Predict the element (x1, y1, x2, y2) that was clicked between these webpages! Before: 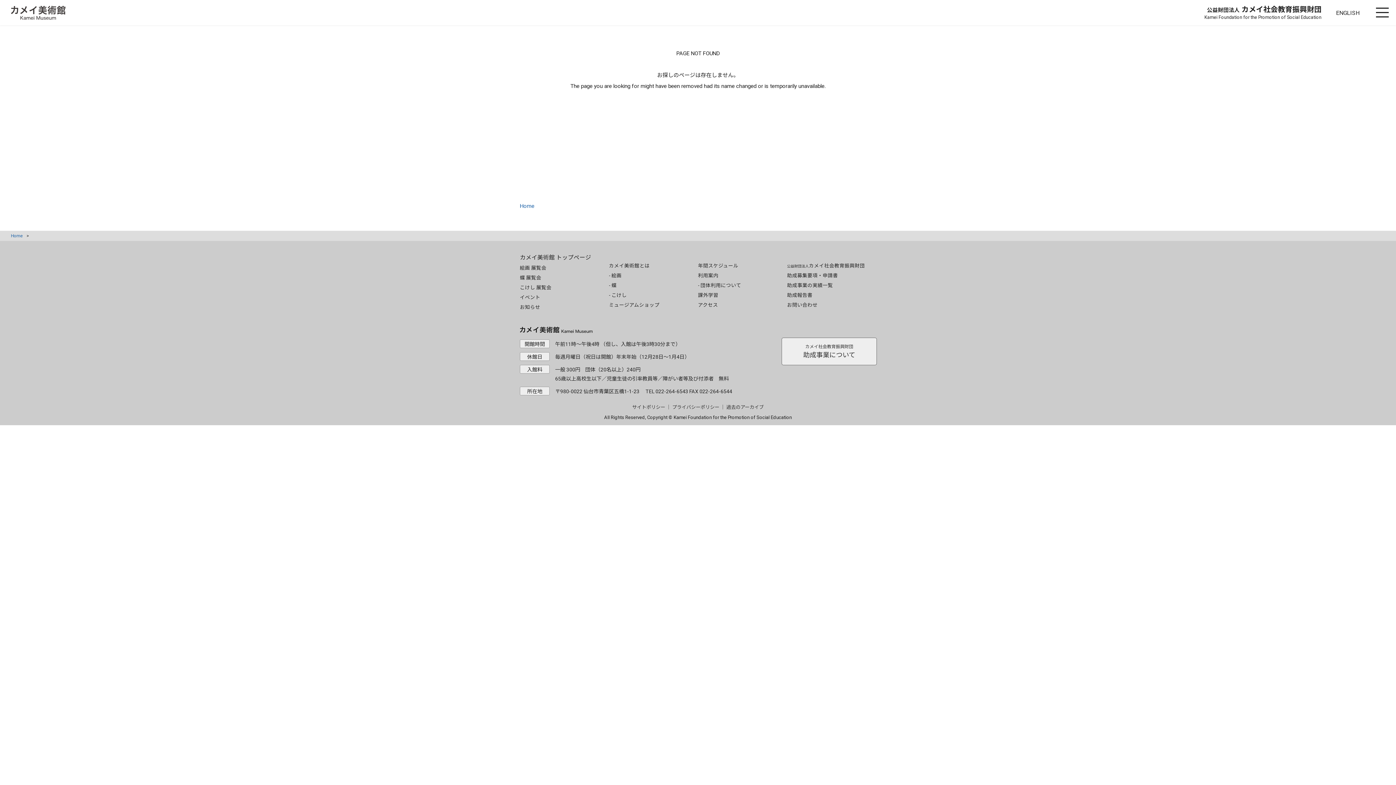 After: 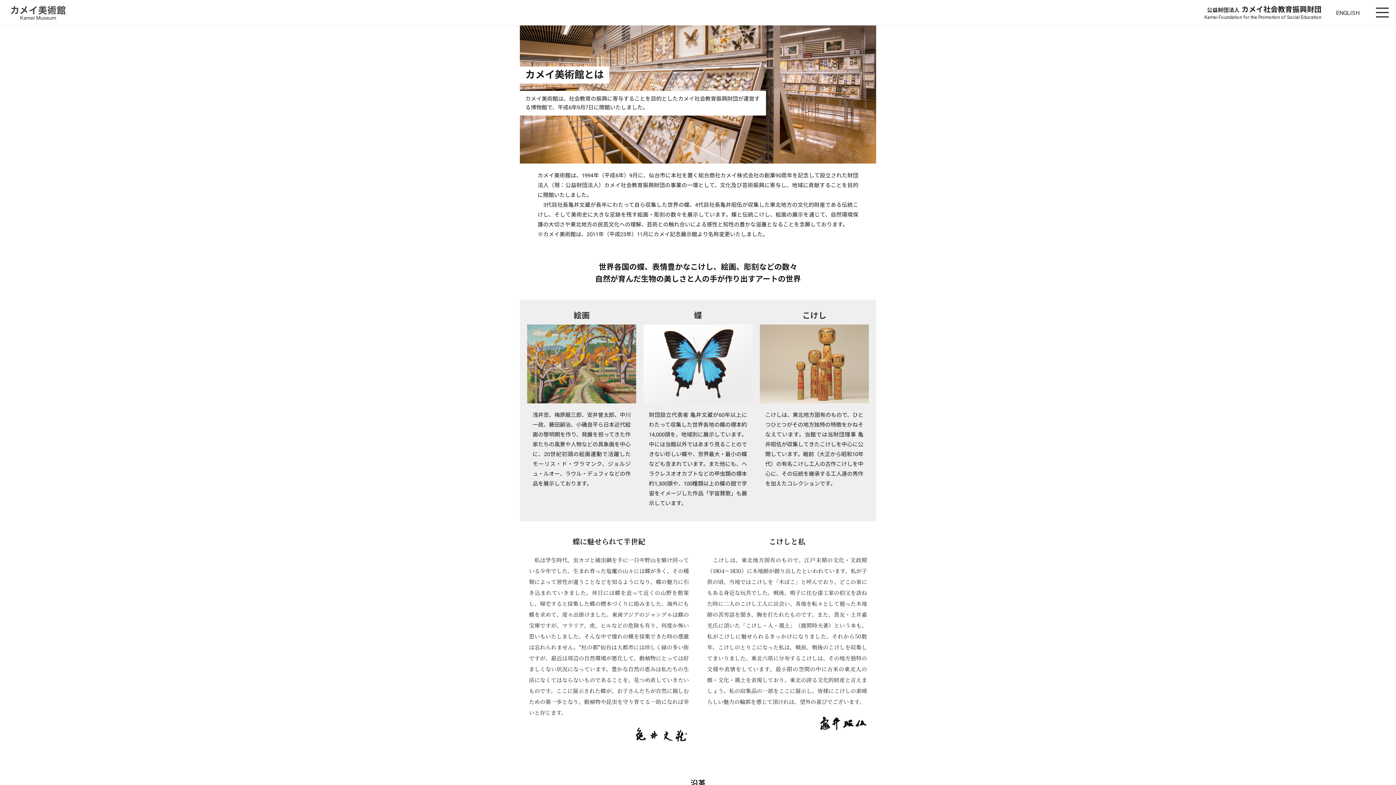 Action: bbox: (609, 262, 649, 268) label: カメイ美術館とは